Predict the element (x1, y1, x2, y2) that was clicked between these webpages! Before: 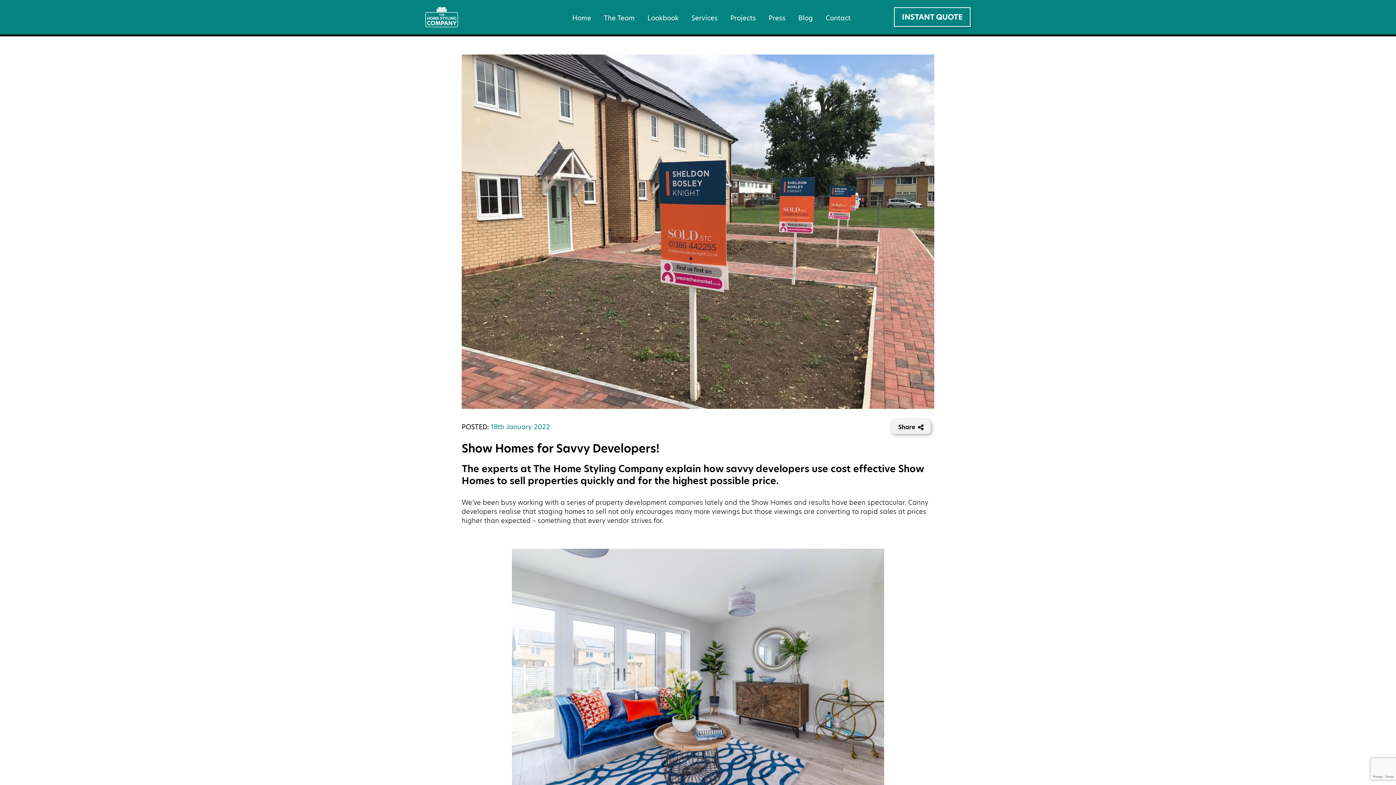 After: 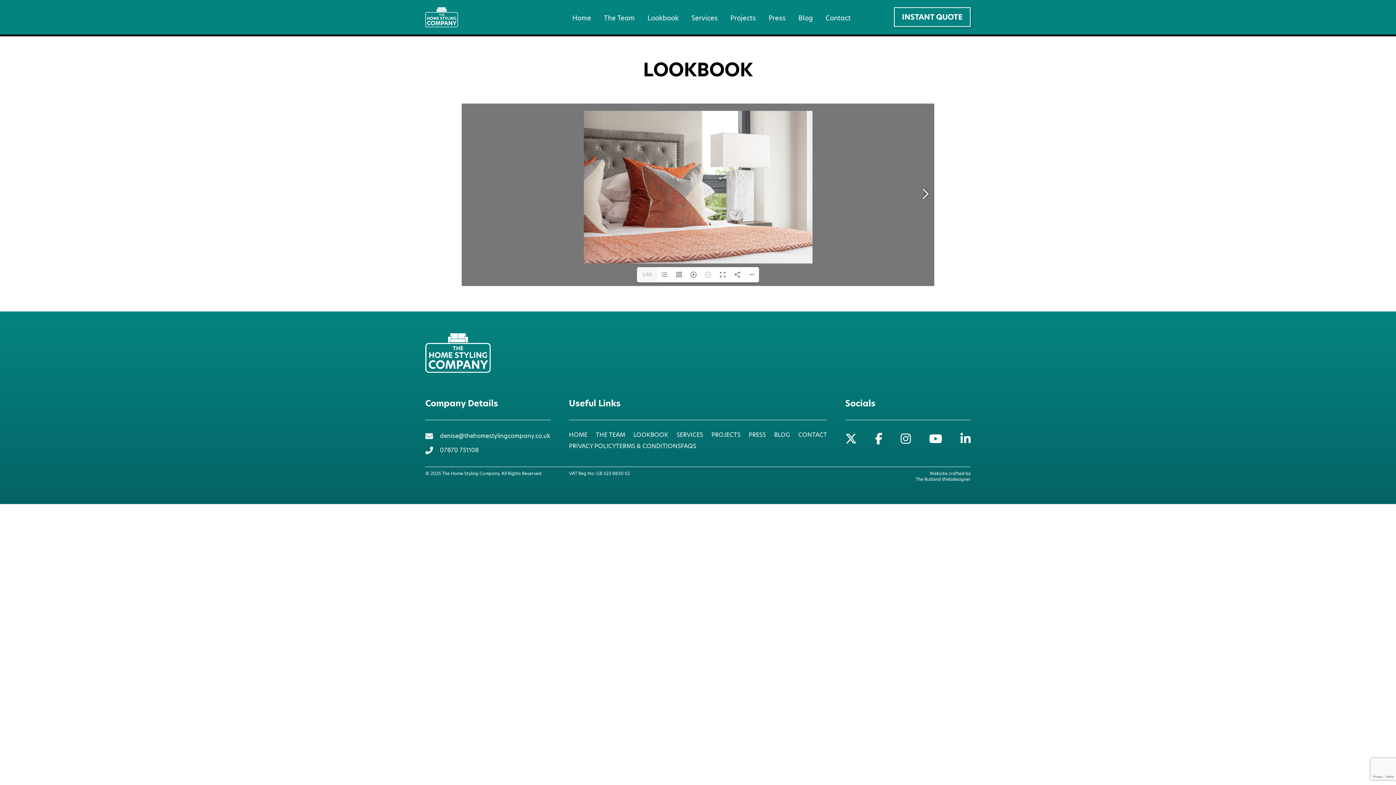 Action: bbox: (647, 13, 678, 22) label: Lookbook